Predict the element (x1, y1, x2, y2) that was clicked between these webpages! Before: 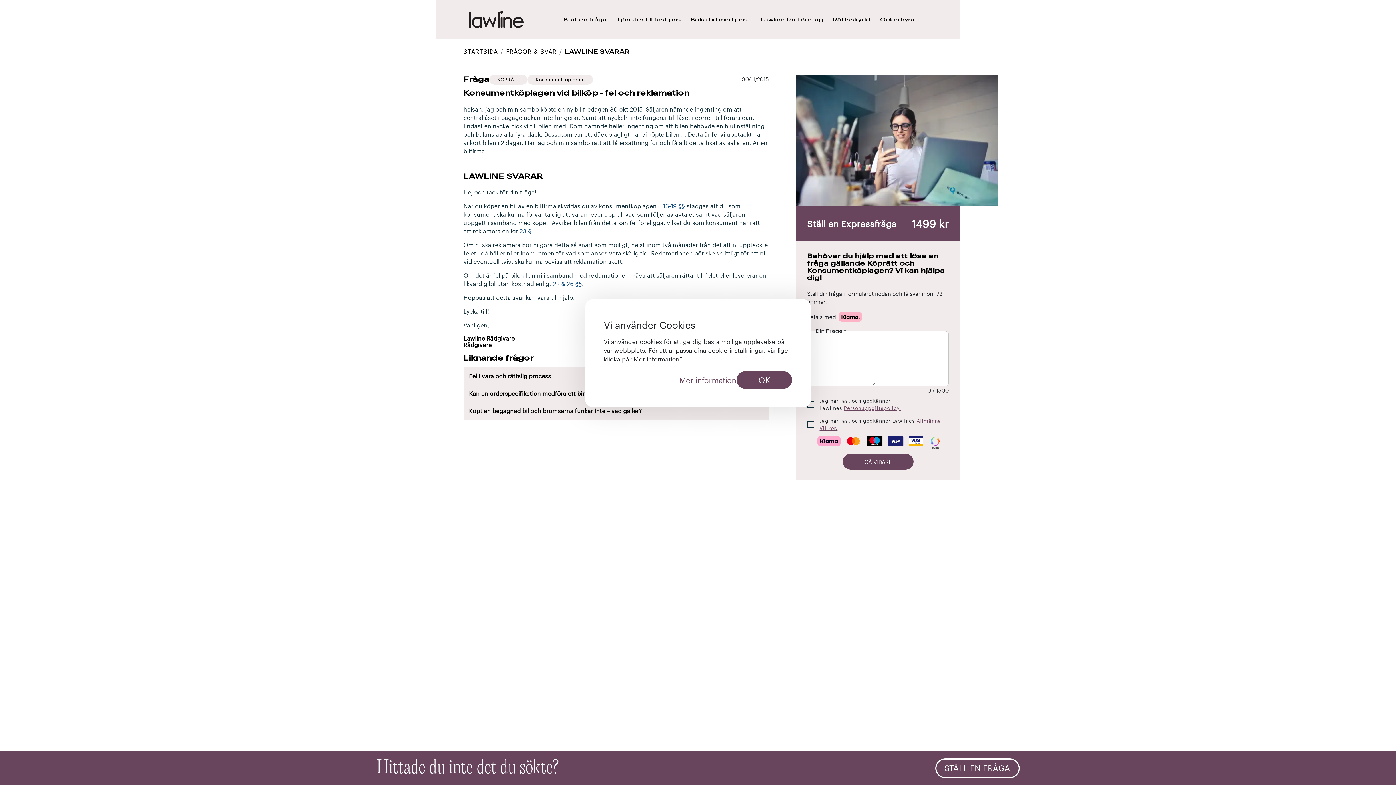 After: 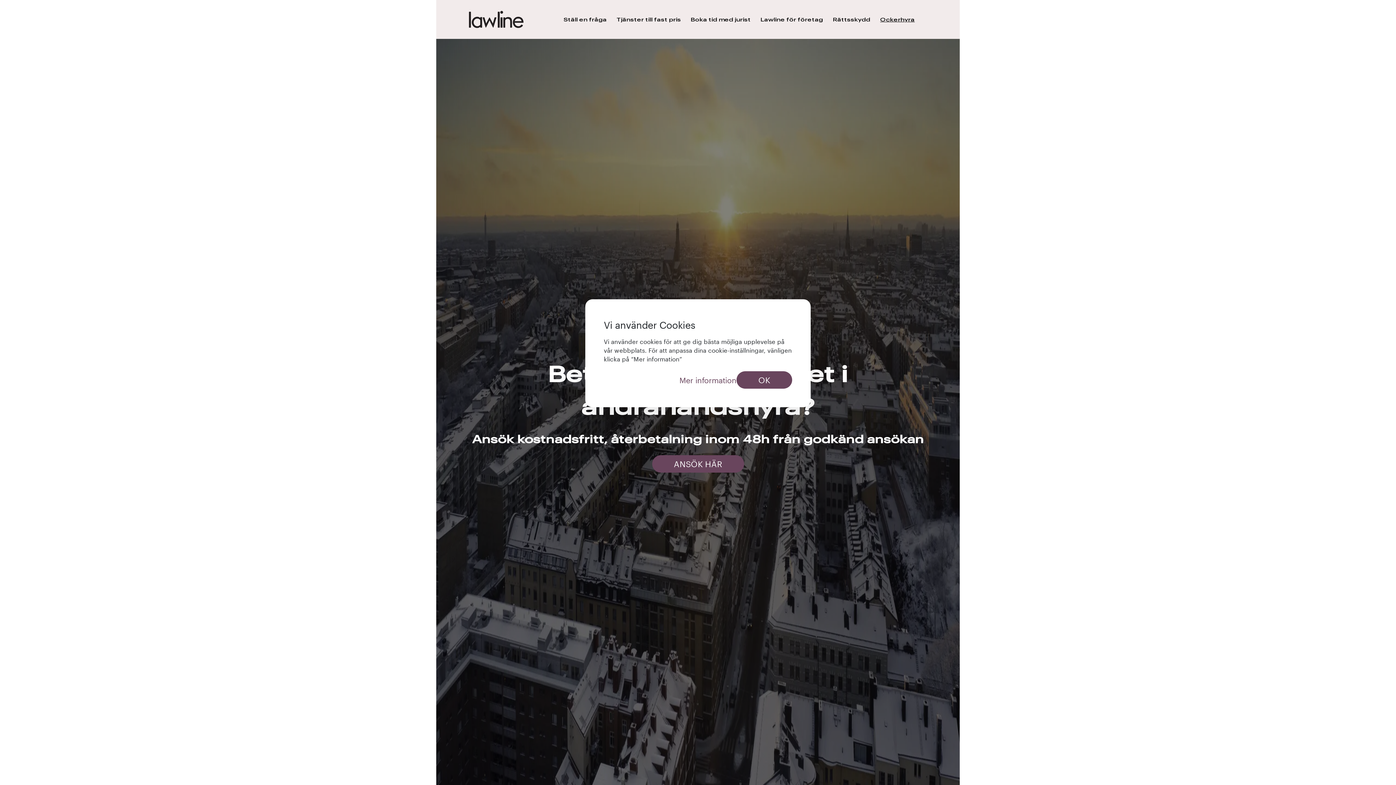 Action: label: Ockerhyra bbox: (880, 15, 915, 23)